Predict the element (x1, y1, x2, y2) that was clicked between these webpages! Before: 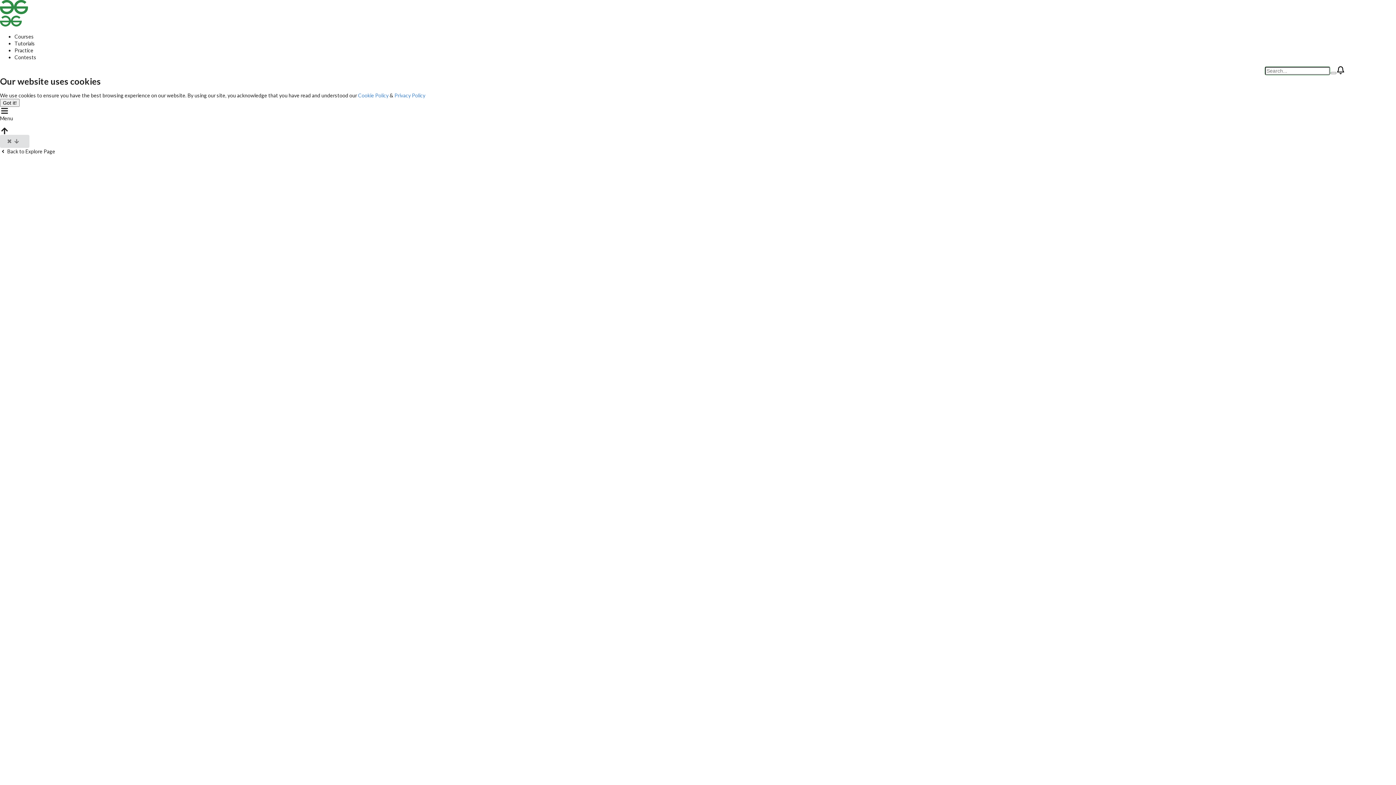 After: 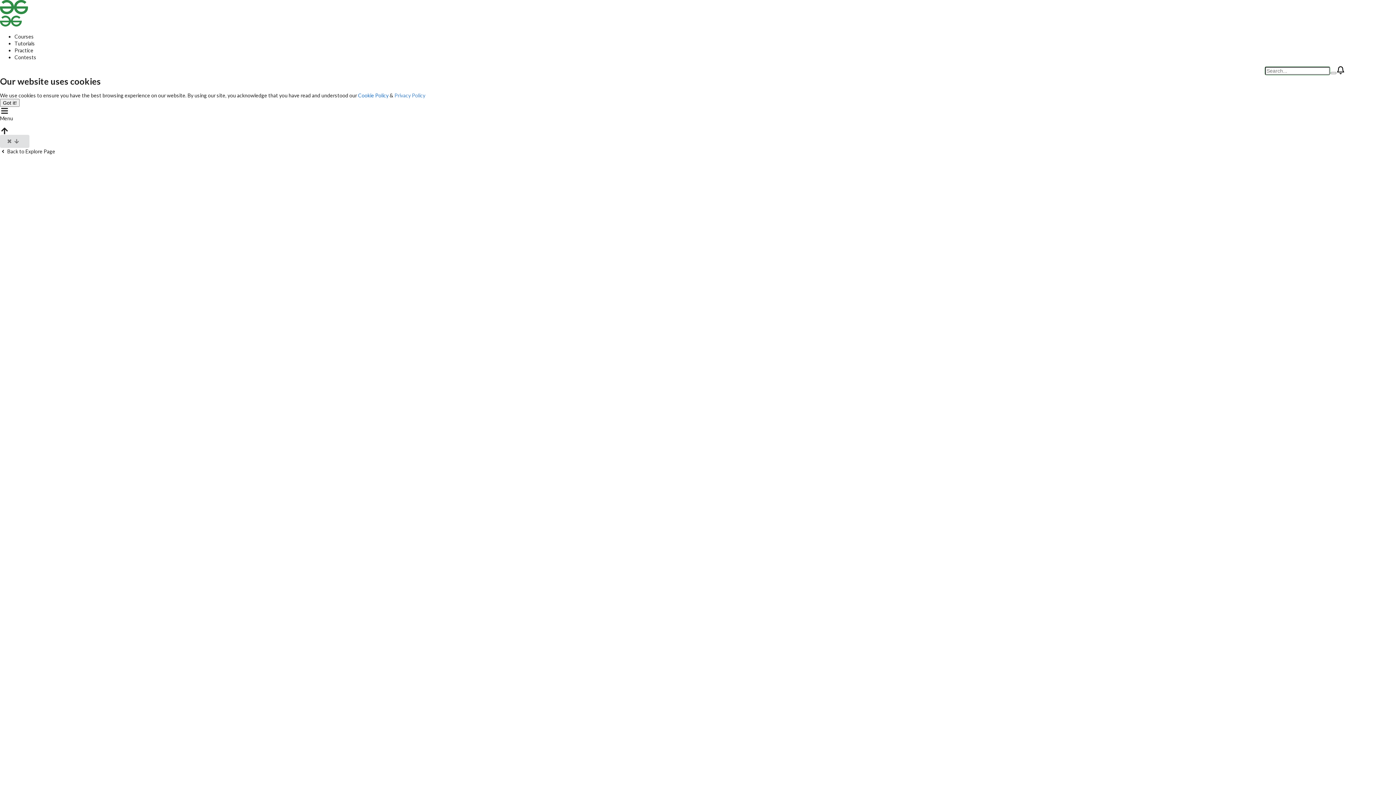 Action: bbox: (357, 92, 388, 98) label:  Cookie Policy